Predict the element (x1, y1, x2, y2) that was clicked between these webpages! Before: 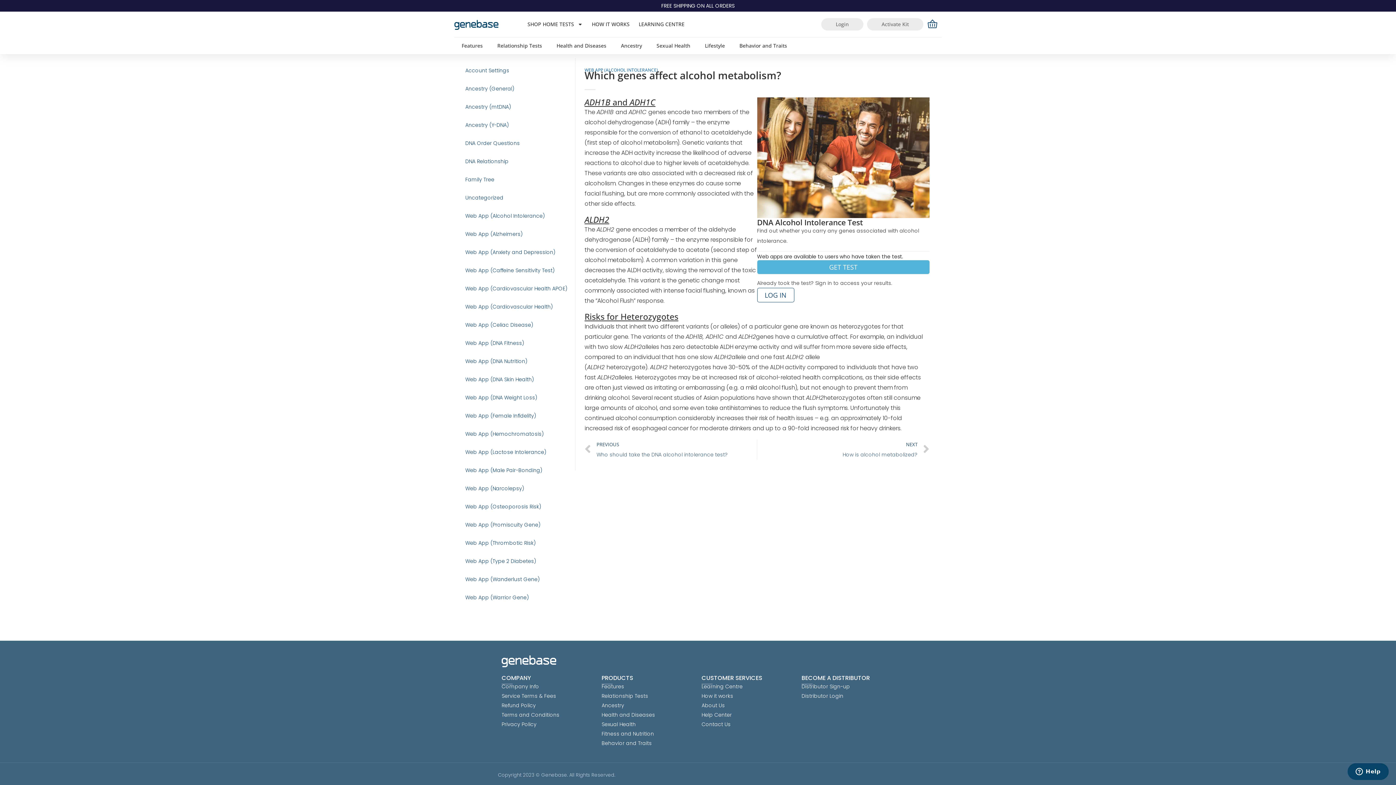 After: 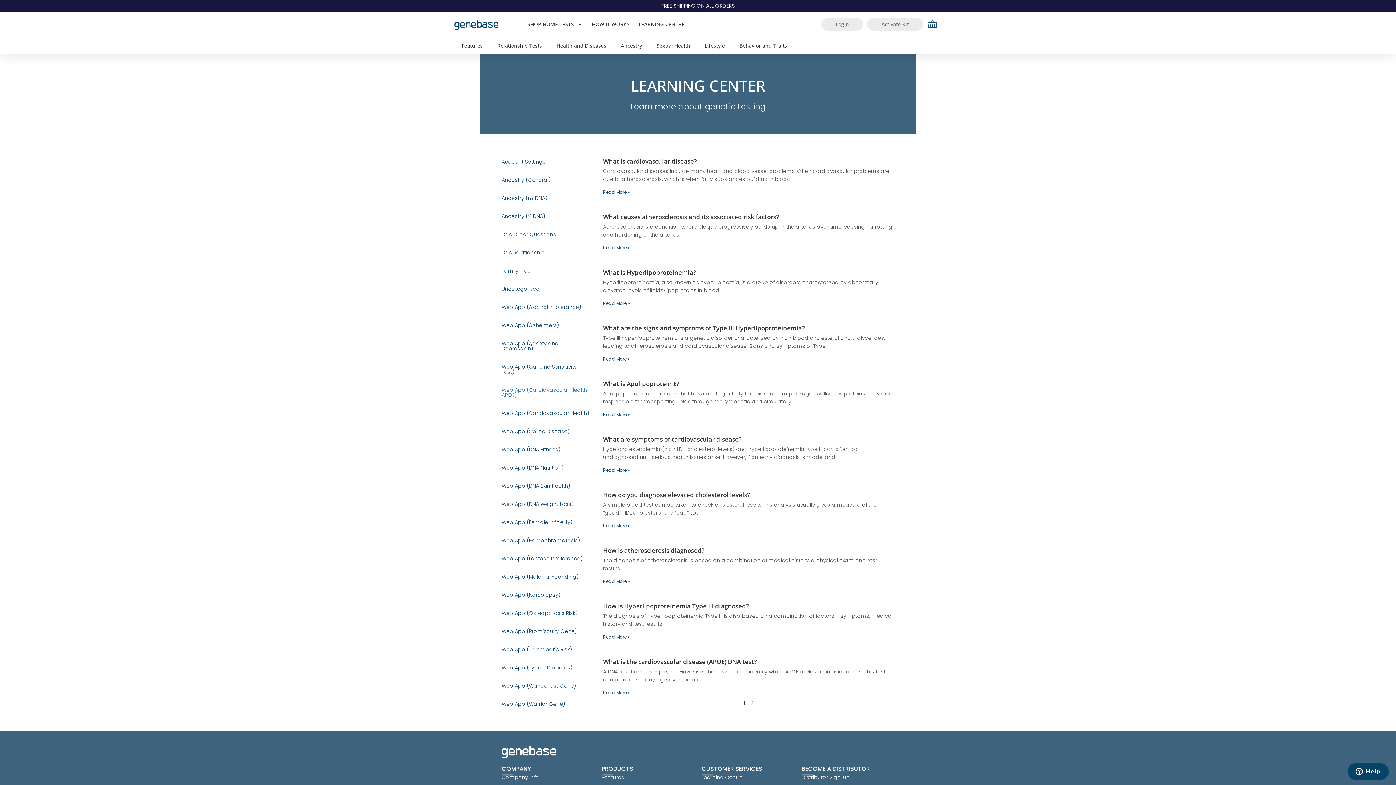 Action: label: Web App (Cardiovascular Health APOE) bbox: (465, 279, 567, 297)